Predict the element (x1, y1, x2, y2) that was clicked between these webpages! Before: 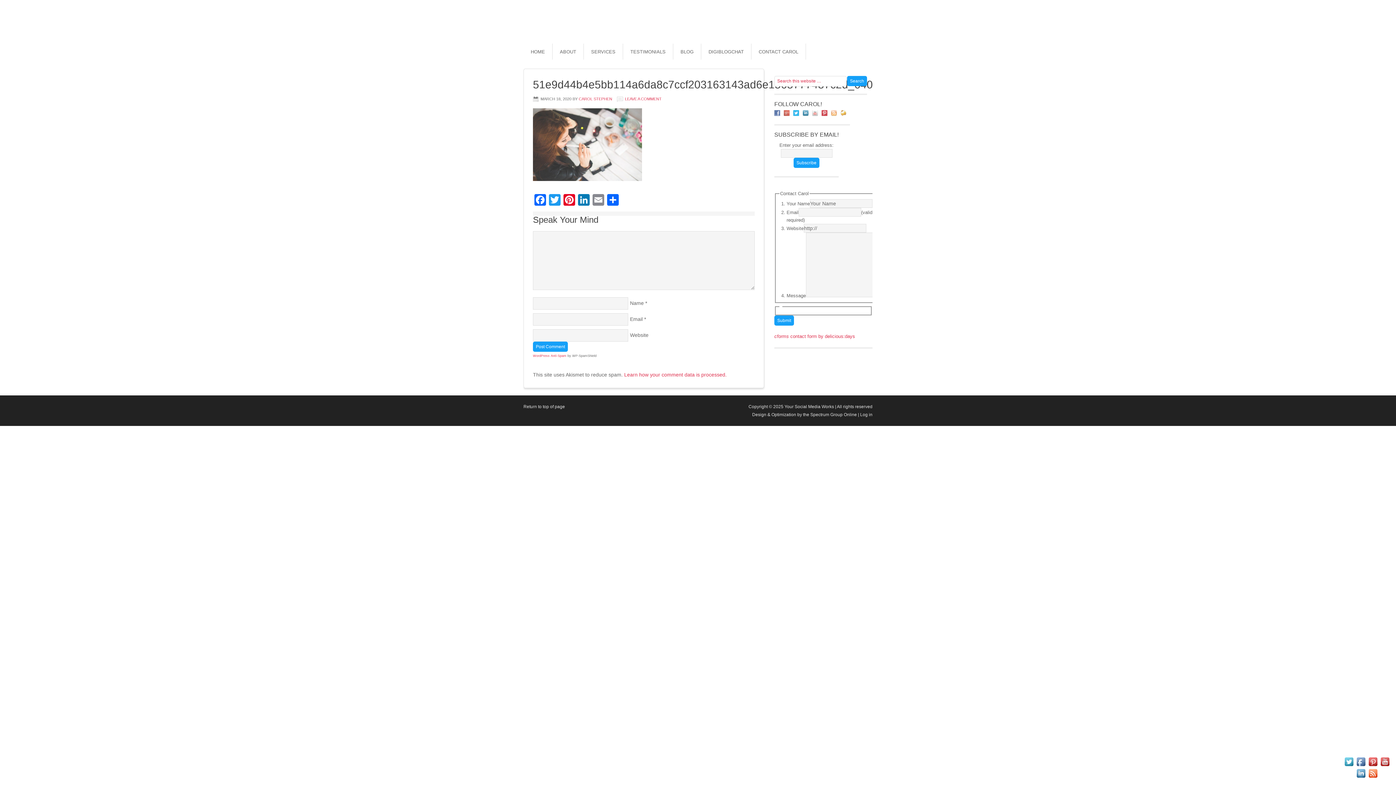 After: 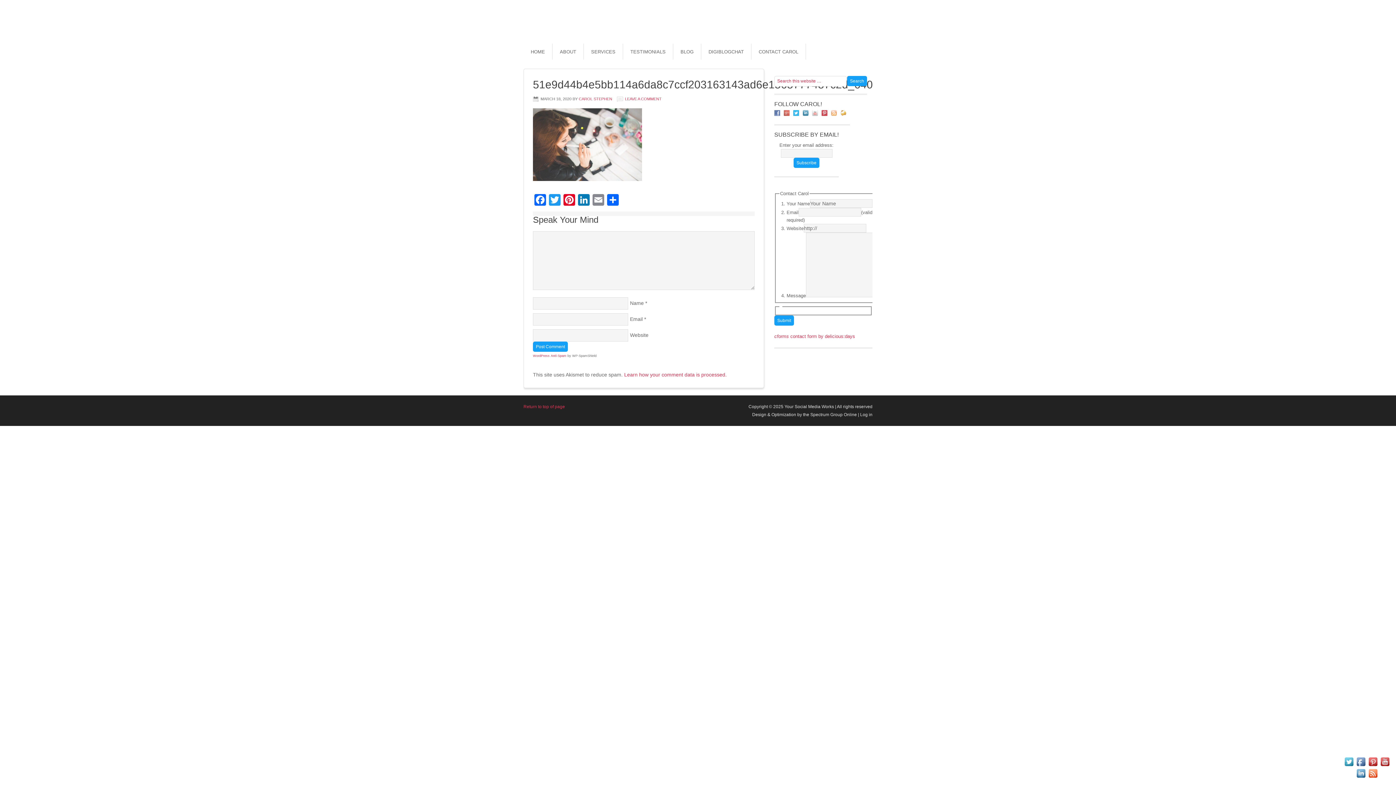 Action: label: Return to top of page bbox: (523, 404, 565, 409)